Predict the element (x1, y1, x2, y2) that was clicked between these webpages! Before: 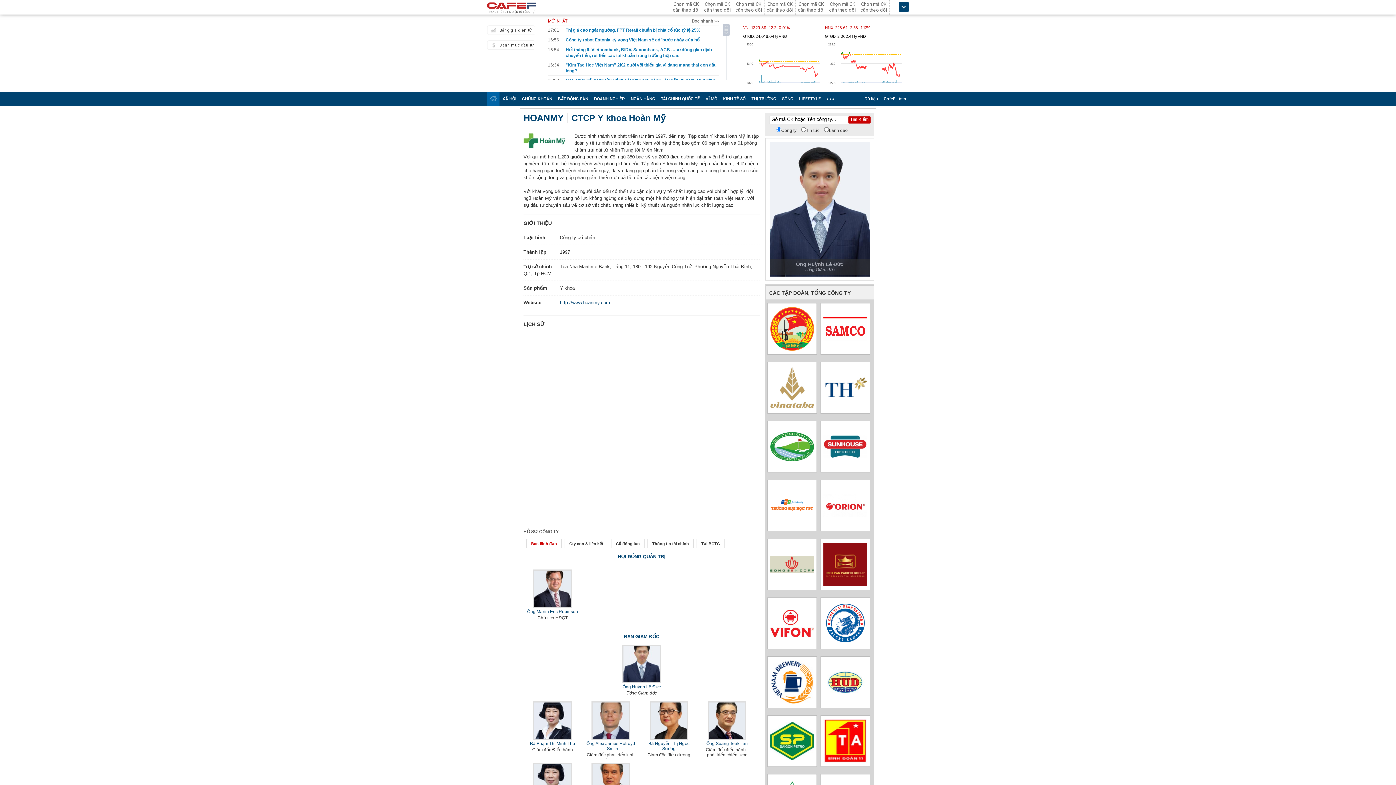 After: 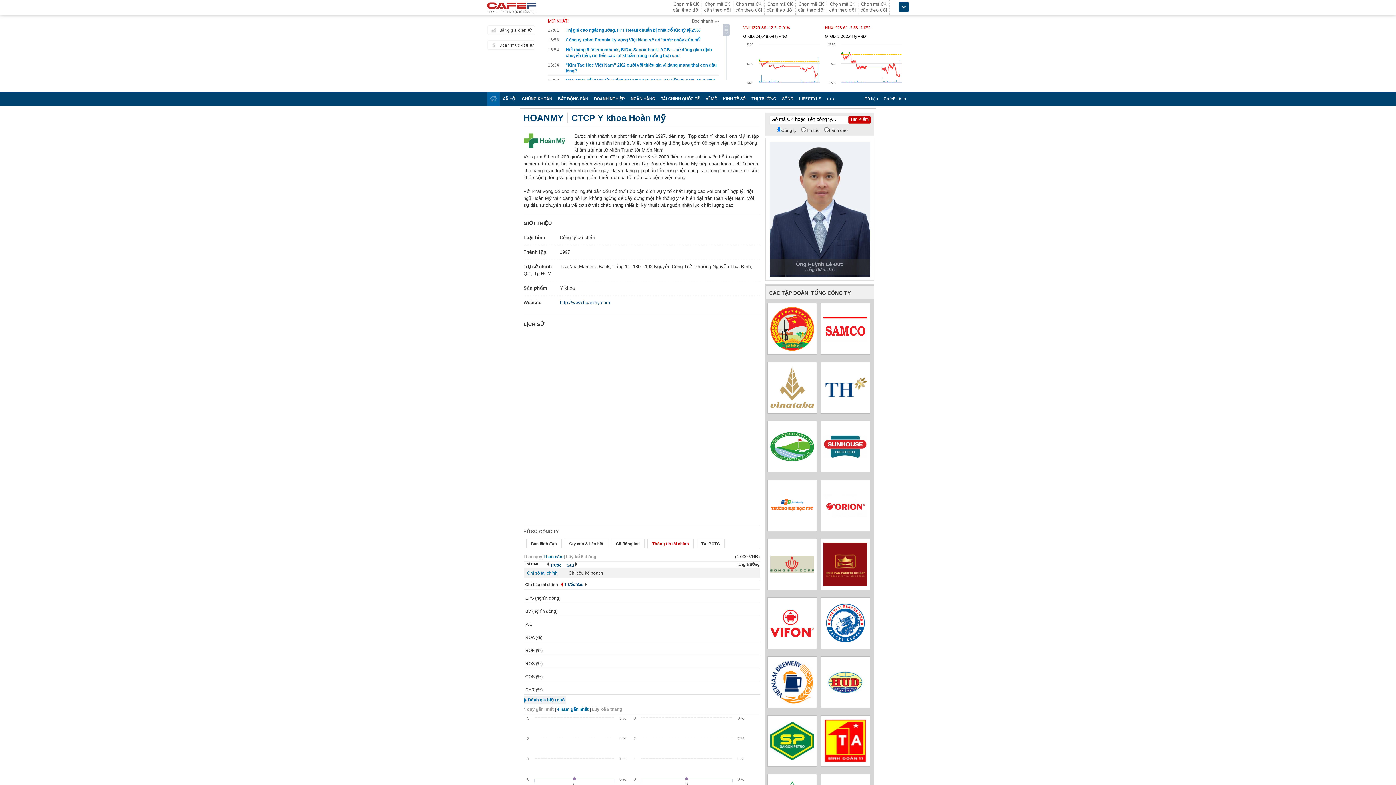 Action: label: Thông tin tài chính bbox: (652, 541, 689, 546)